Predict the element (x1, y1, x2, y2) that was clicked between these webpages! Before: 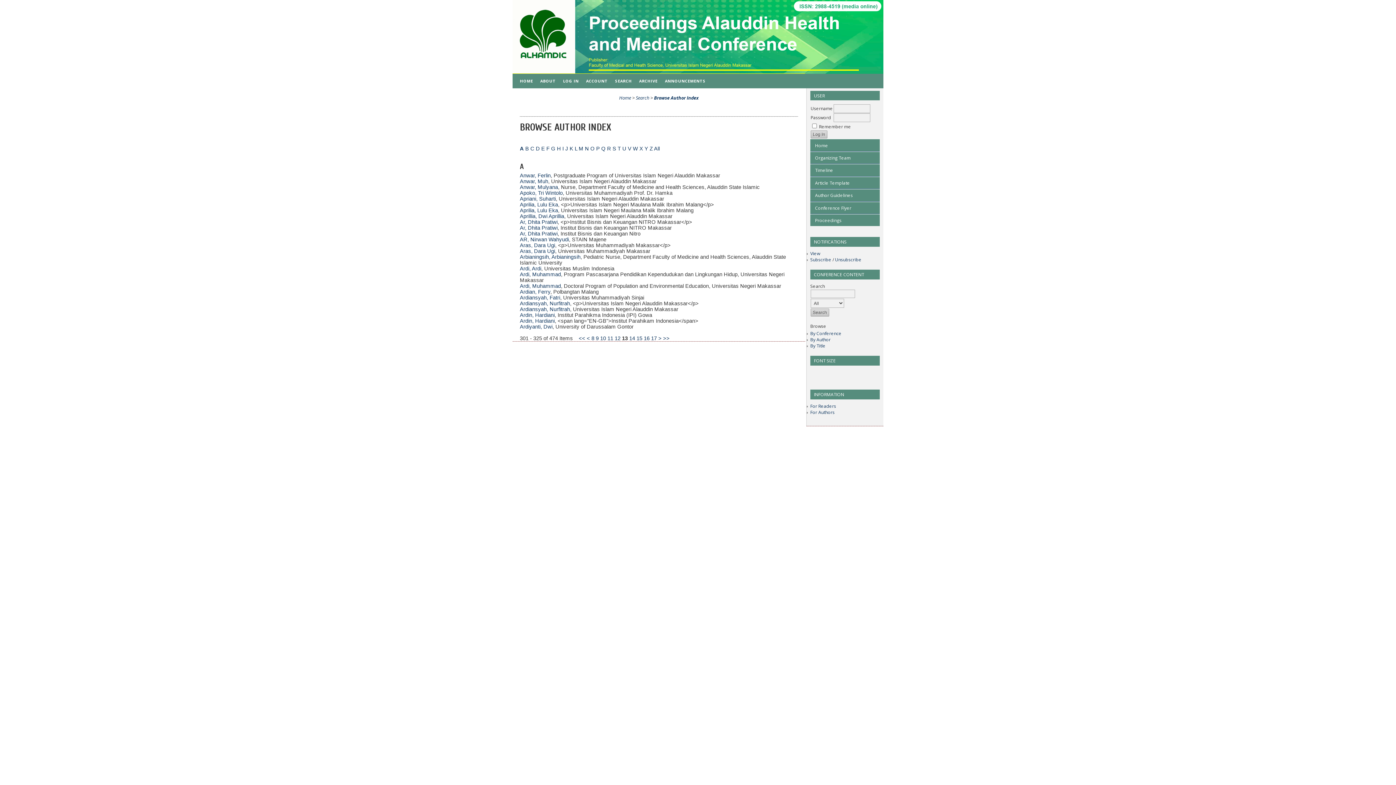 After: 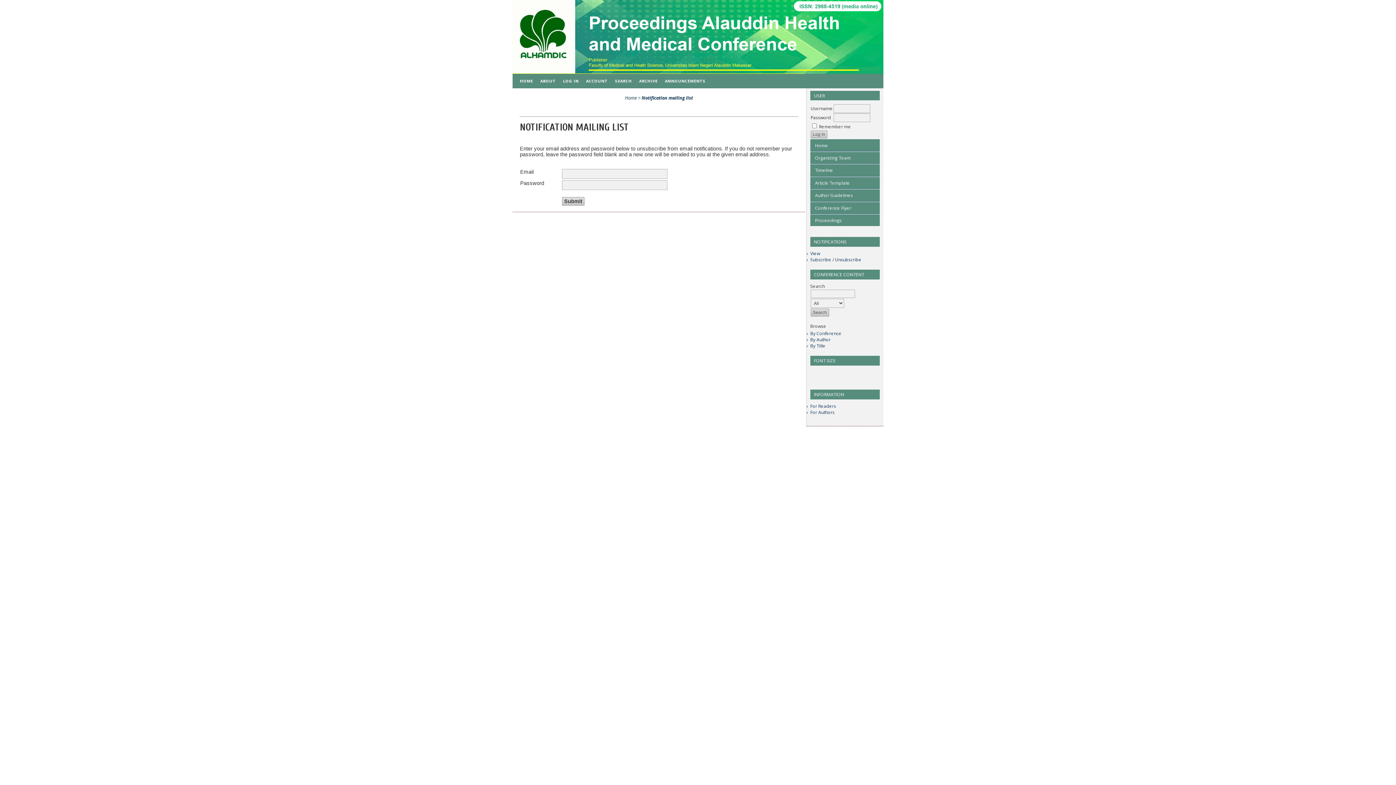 Action: label: Unsubscribe bbox: (835, 256, 861, 262)